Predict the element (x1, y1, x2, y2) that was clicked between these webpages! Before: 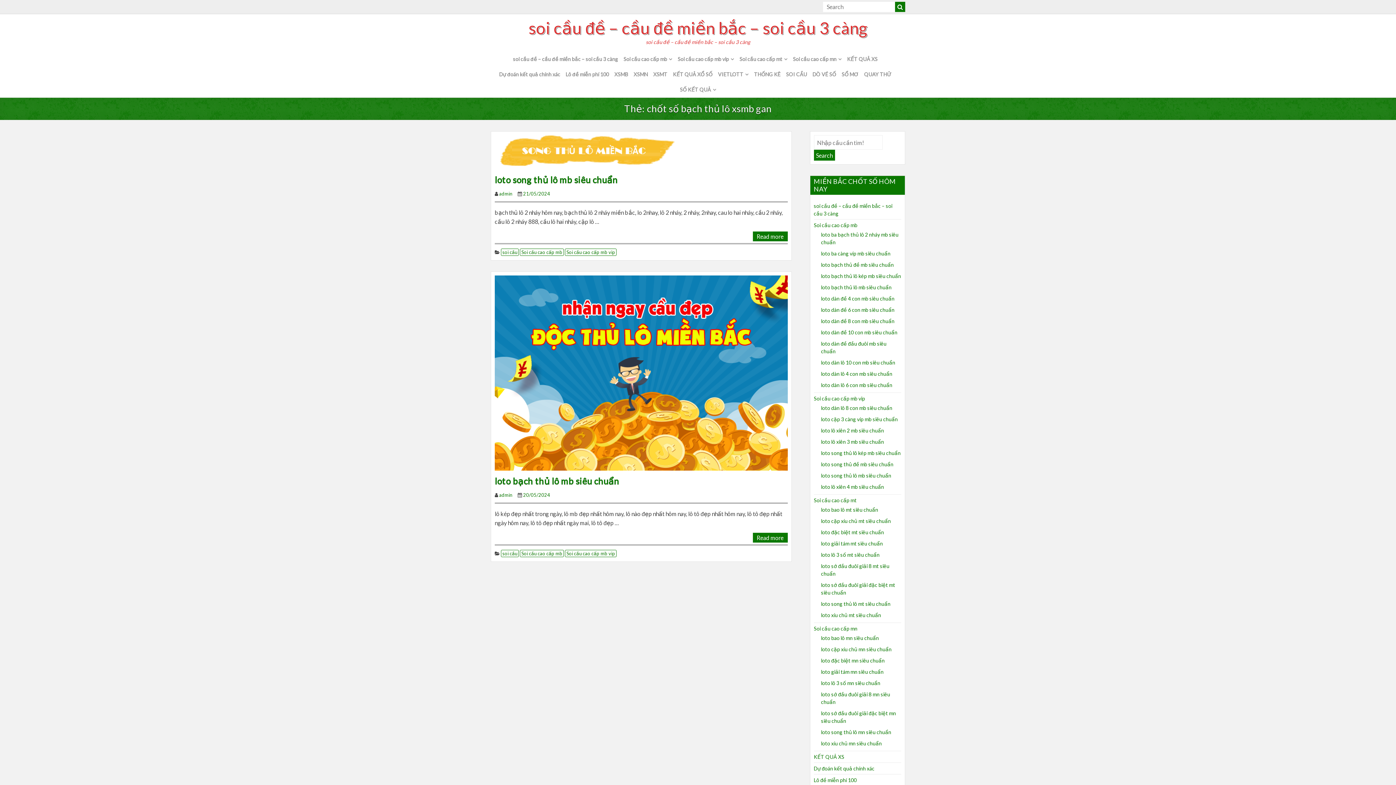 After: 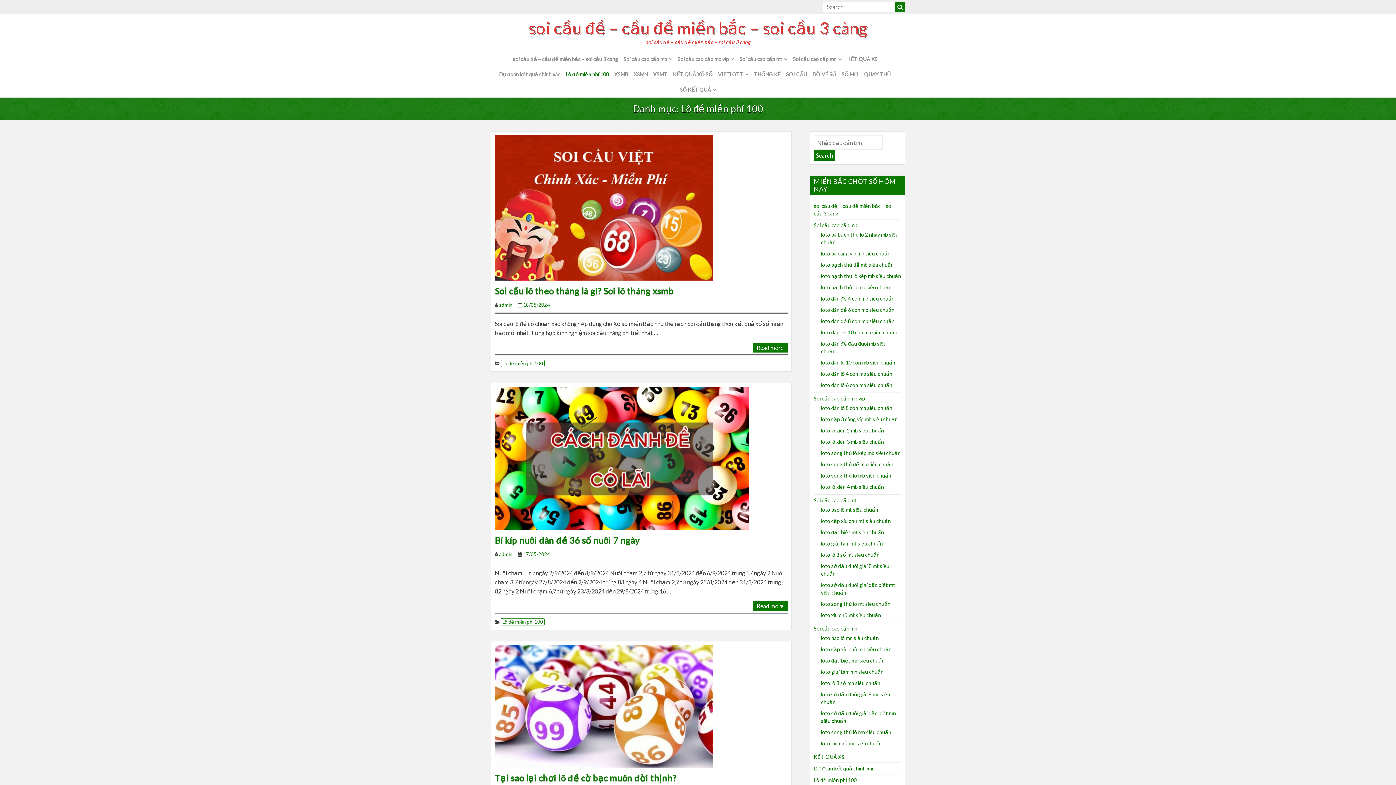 Action: label: Lô đề miễn phí 100 bbox: (814, 777, 856, 783)